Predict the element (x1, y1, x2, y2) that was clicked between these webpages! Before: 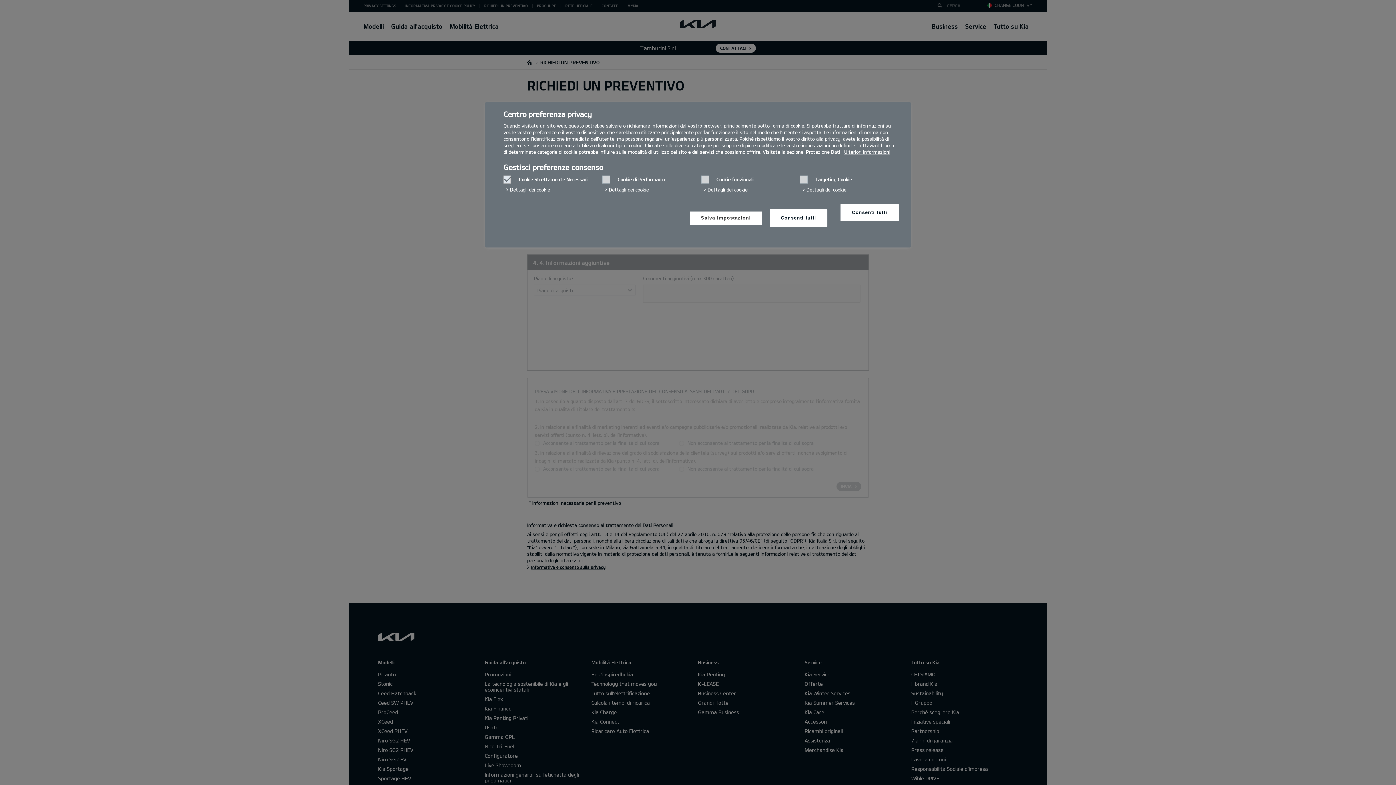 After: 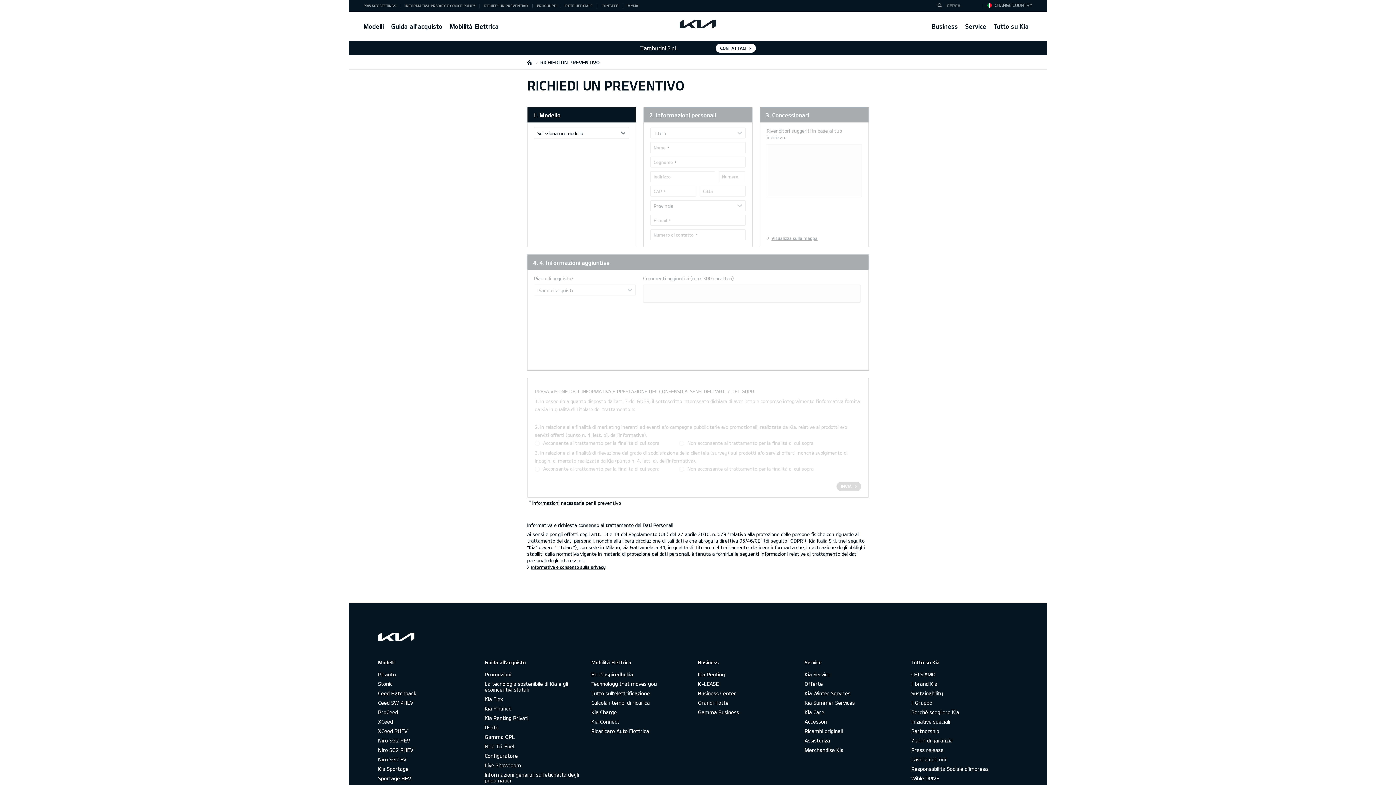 Action: label: Consenti tutti bbox: (840, 203, 898, 221)